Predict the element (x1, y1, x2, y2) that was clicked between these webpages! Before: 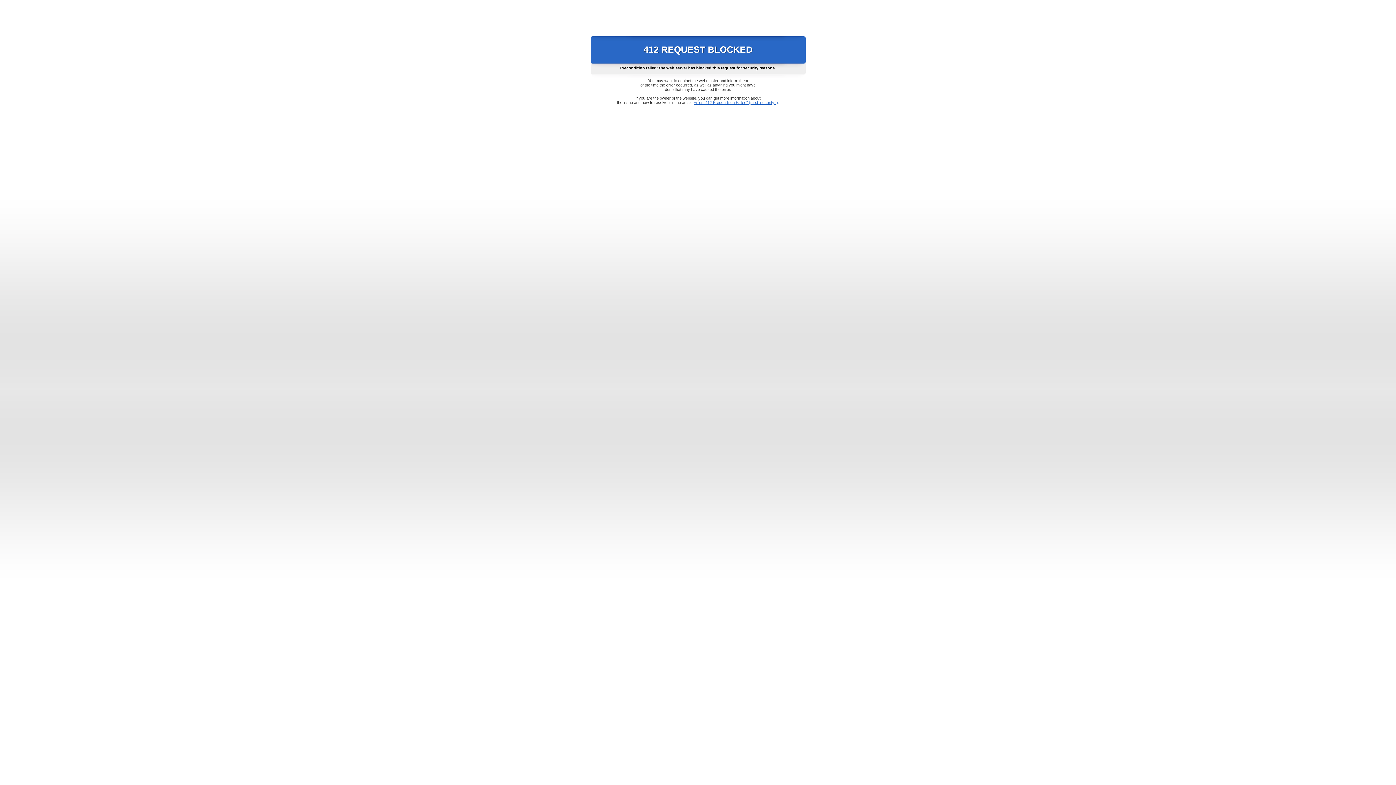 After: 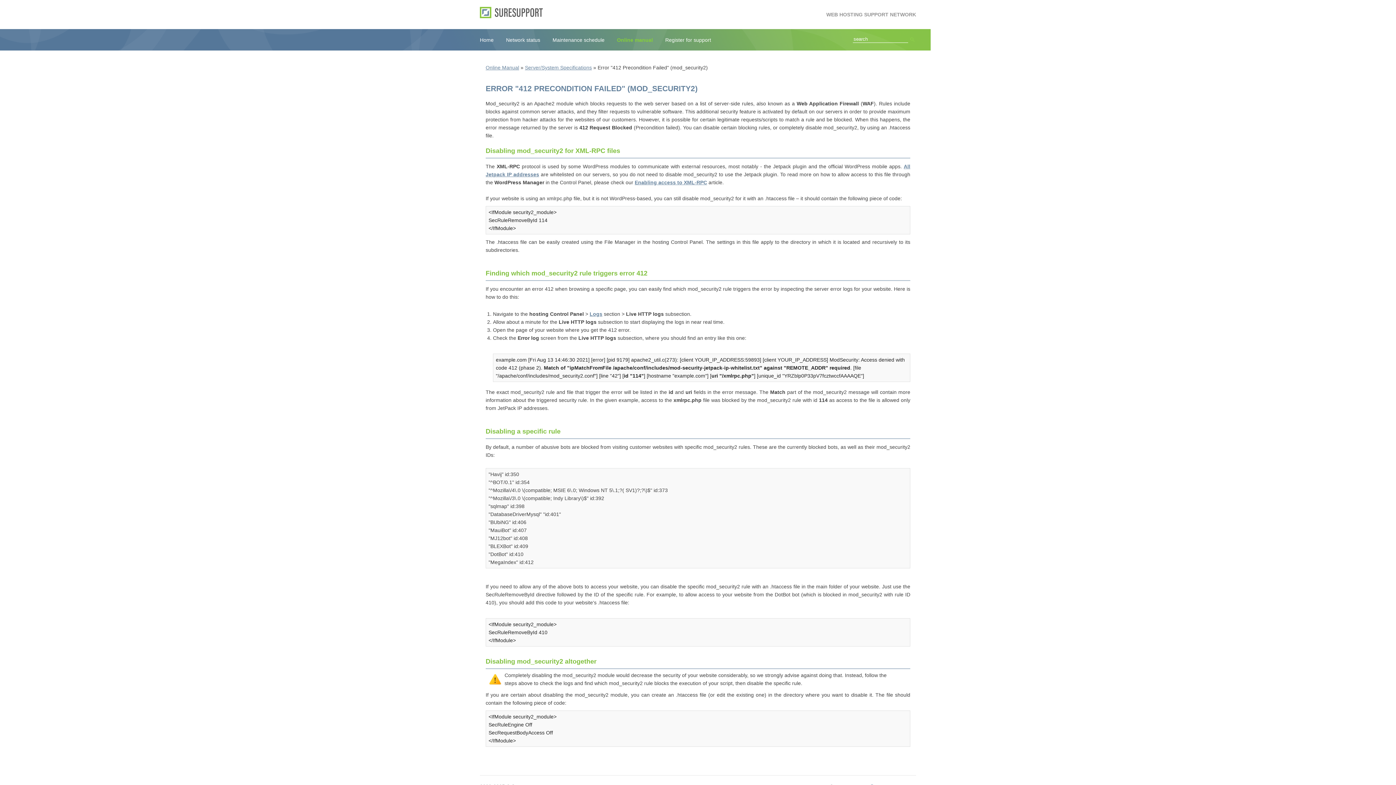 Action: bbox: (693, 100, 778, 104) label: Error "412 Precondition Failed" (mod_security2)